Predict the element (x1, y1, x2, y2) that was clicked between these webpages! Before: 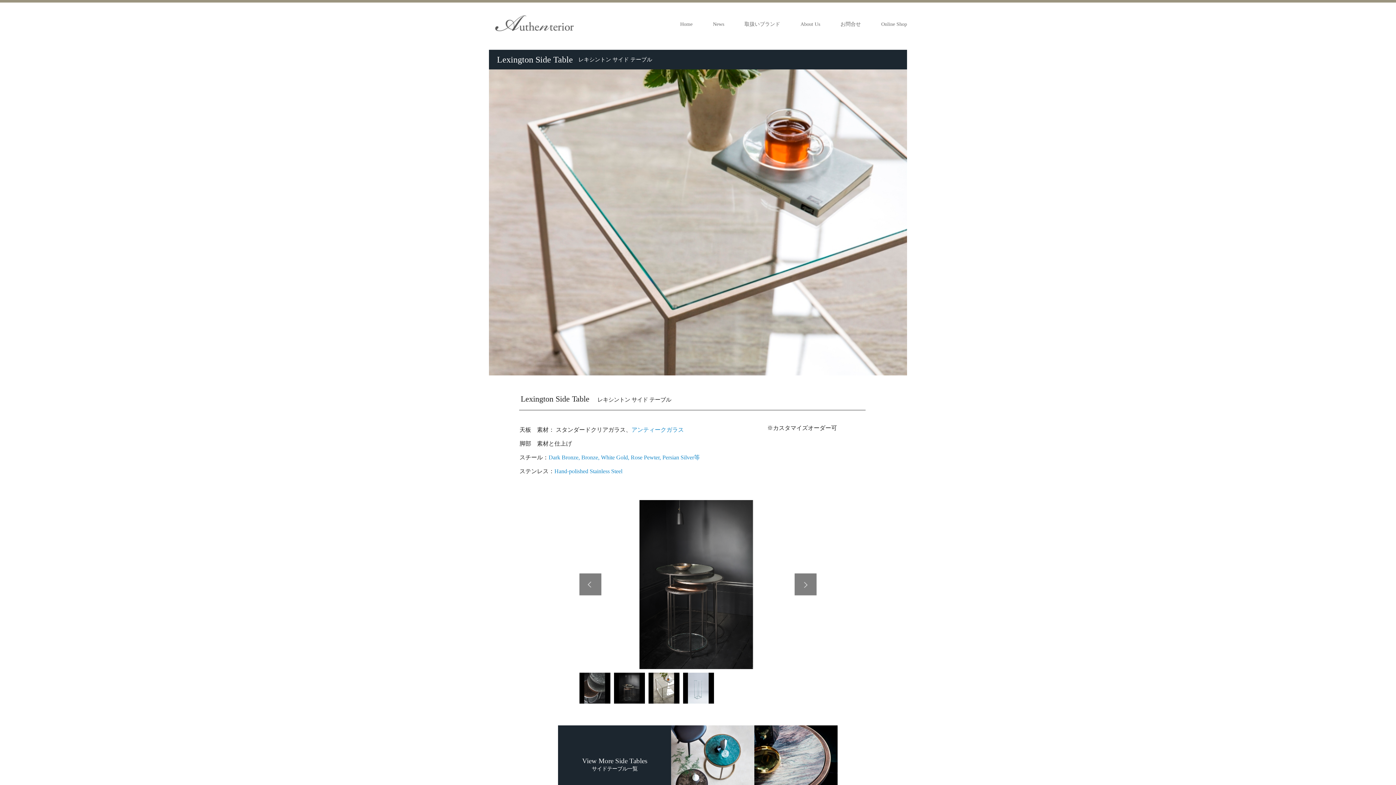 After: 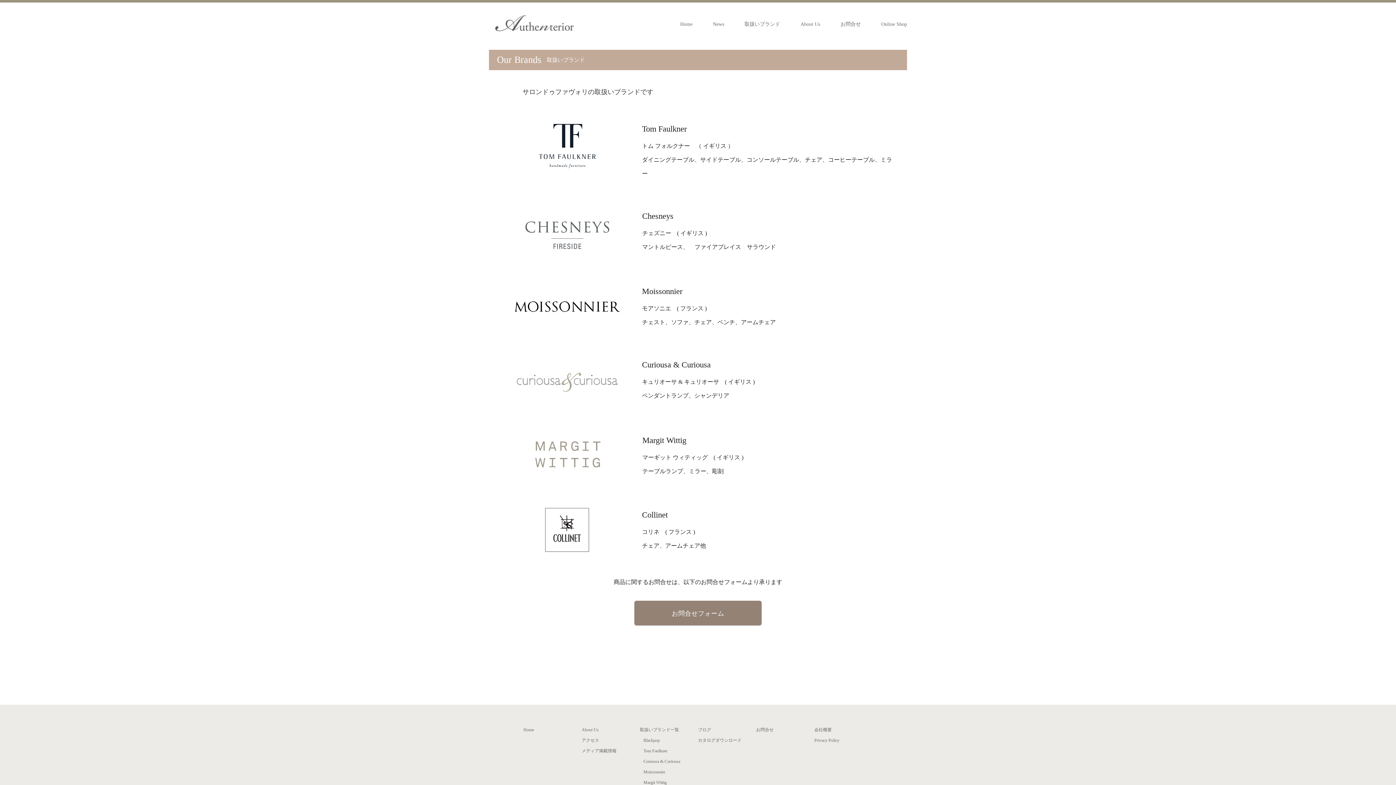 Action: label: 取扱いブランド bbox: (734, 2, 790, 46)